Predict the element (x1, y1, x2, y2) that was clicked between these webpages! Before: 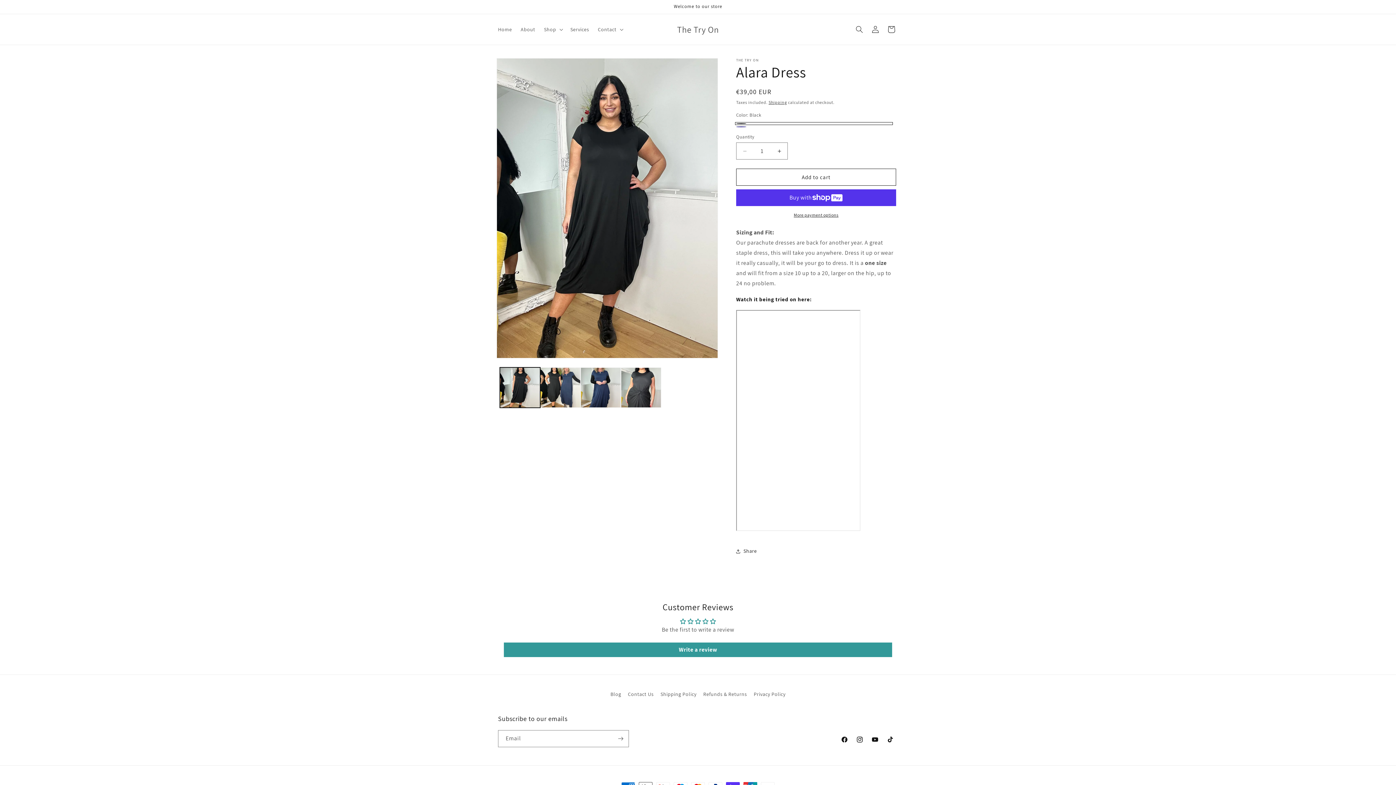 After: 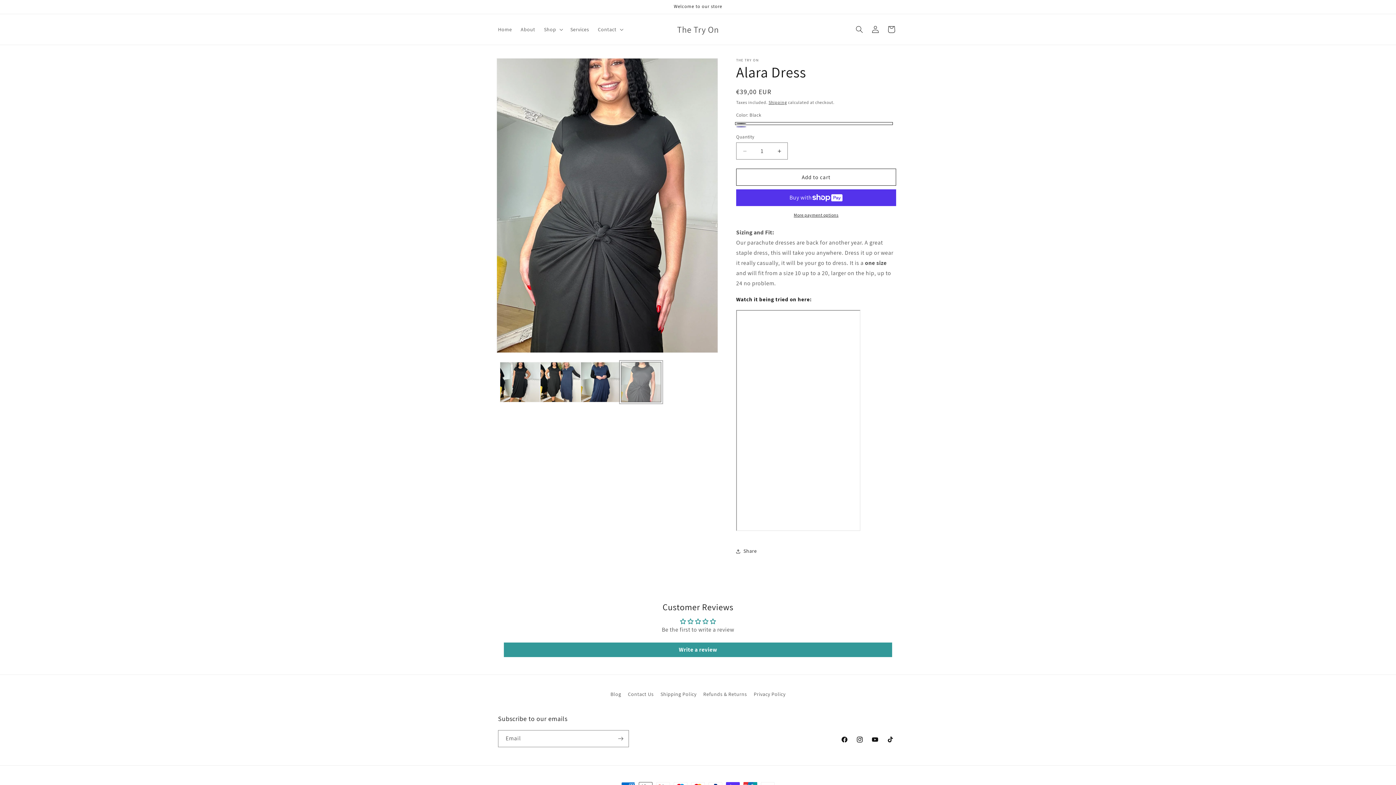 Action: bbox: (621, 367, 661, 407) label: Load image 4 in gallery view